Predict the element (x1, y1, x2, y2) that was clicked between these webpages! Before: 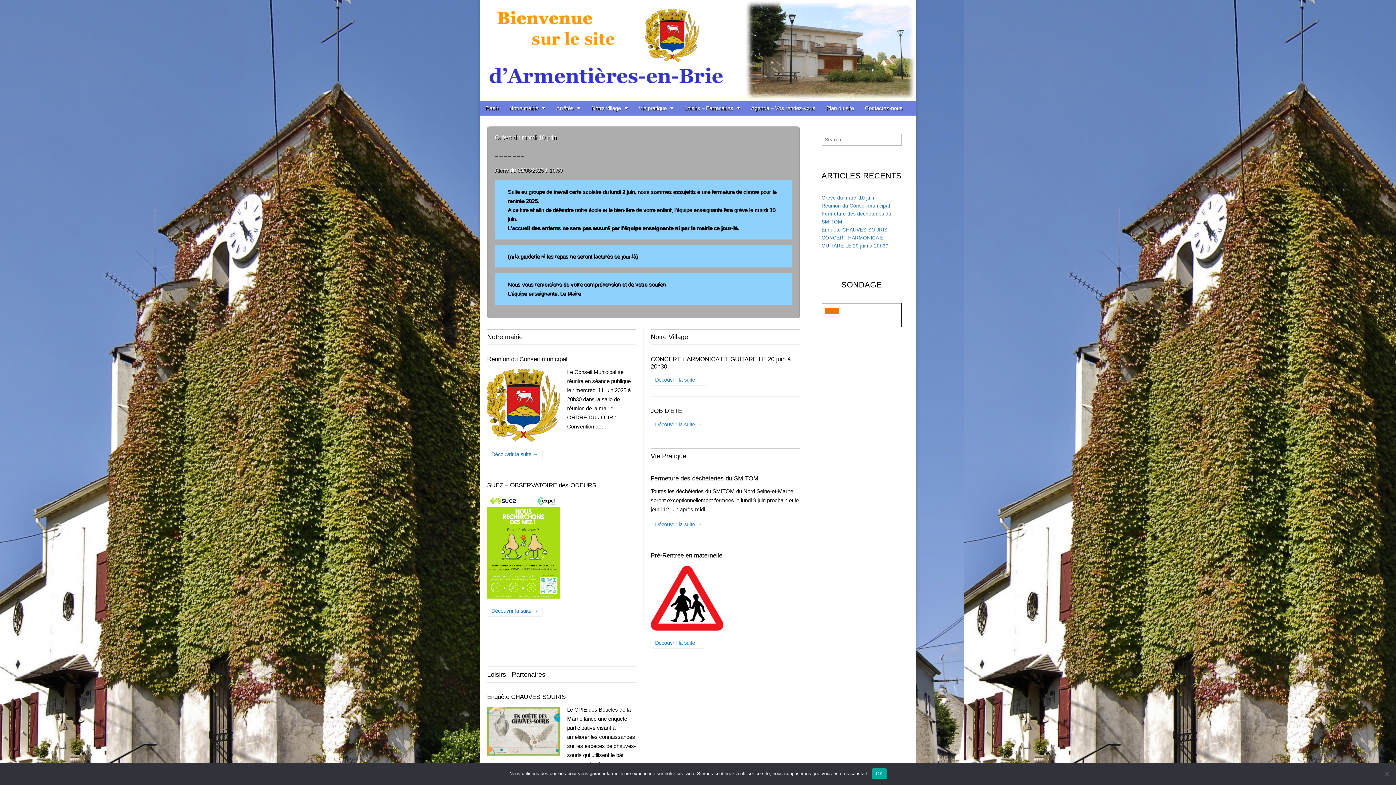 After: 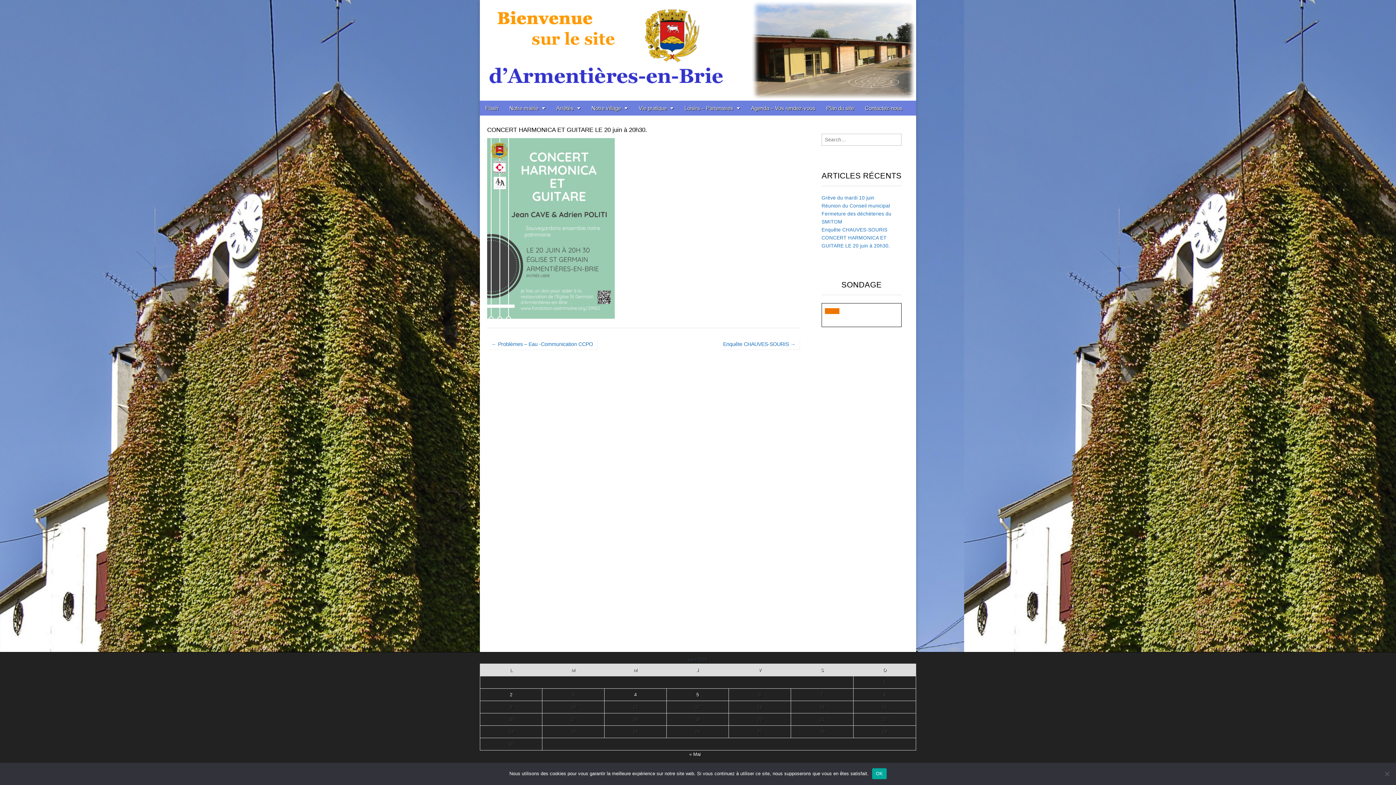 Action: label: Découvrir la suite → bbox: (650, 375, 706, 385)